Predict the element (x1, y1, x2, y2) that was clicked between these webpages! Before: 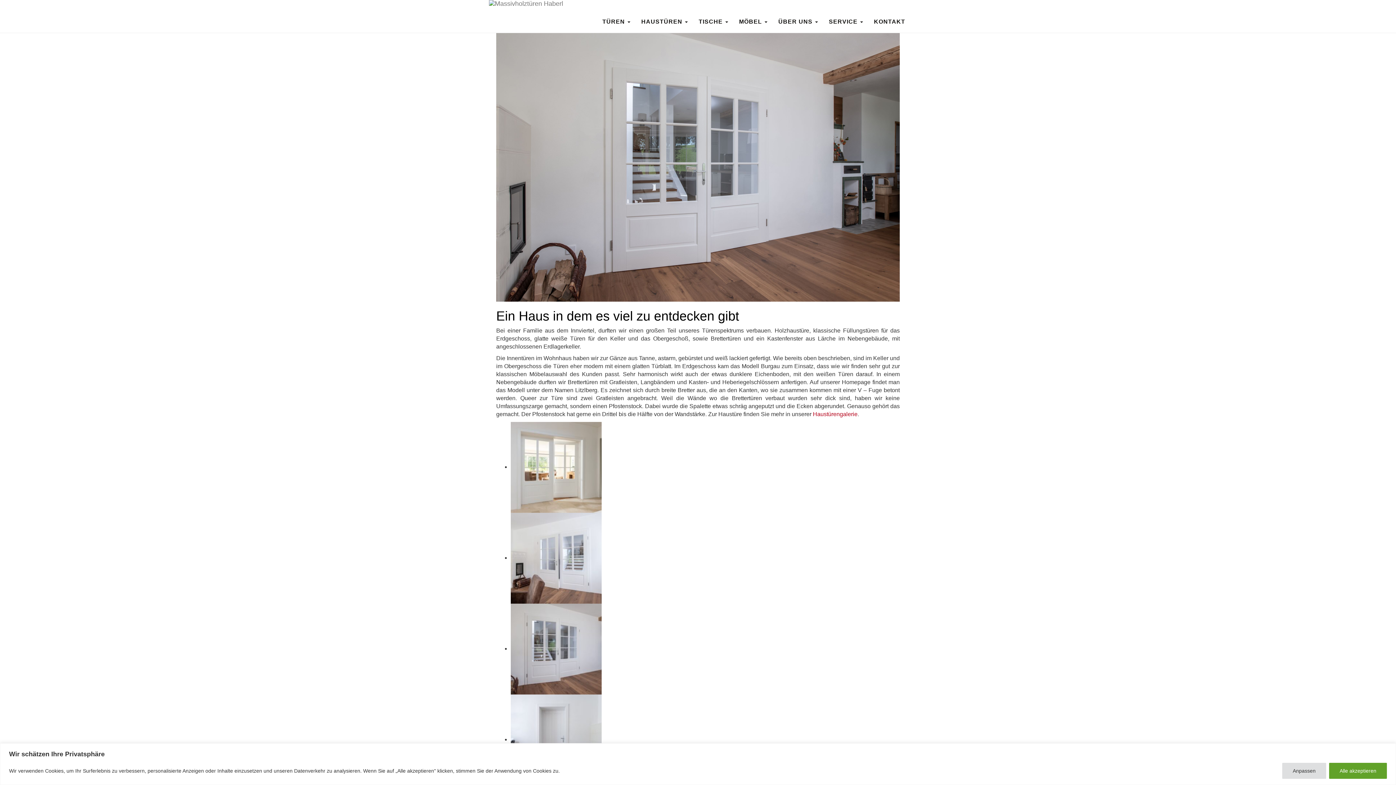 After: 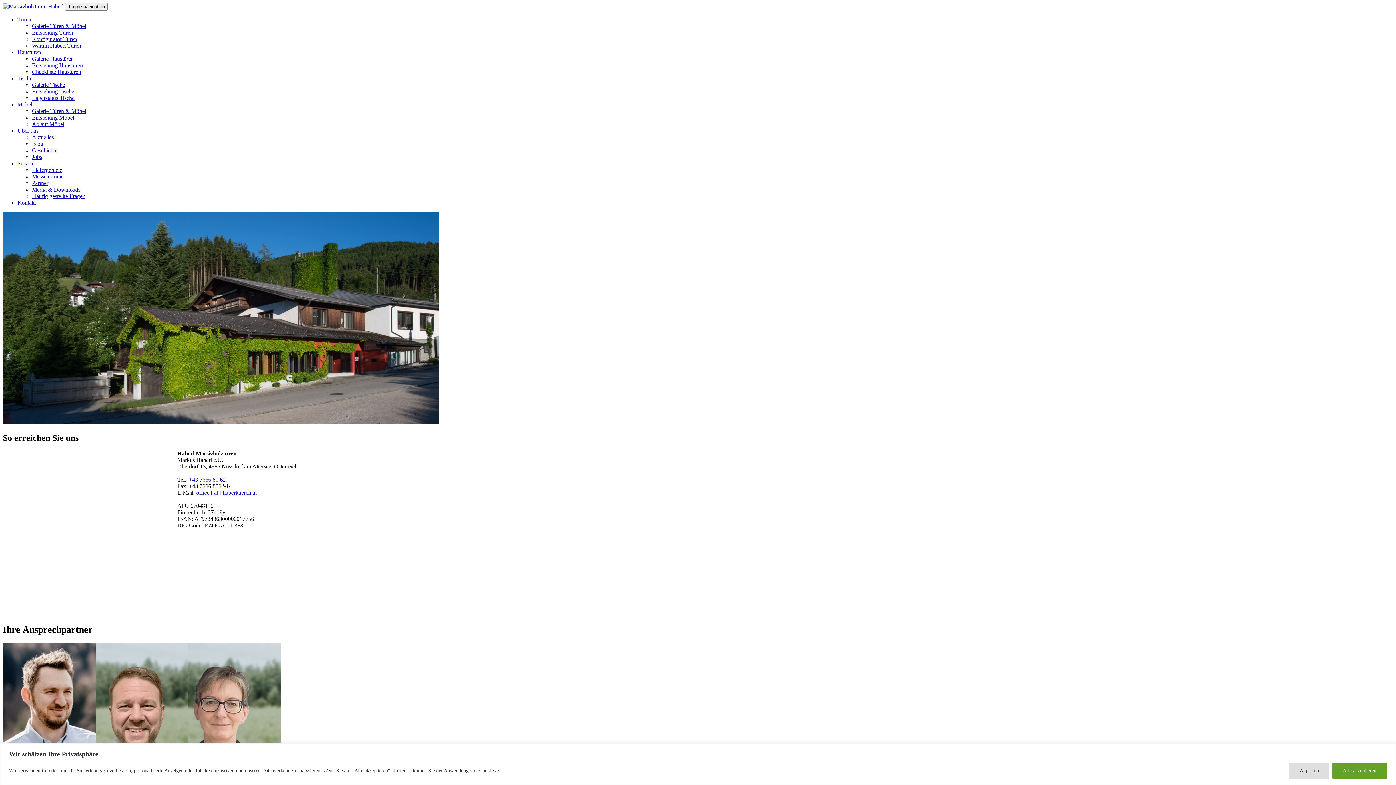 Action: label: KONTAKT bbox: (868, 7, 910, 25)